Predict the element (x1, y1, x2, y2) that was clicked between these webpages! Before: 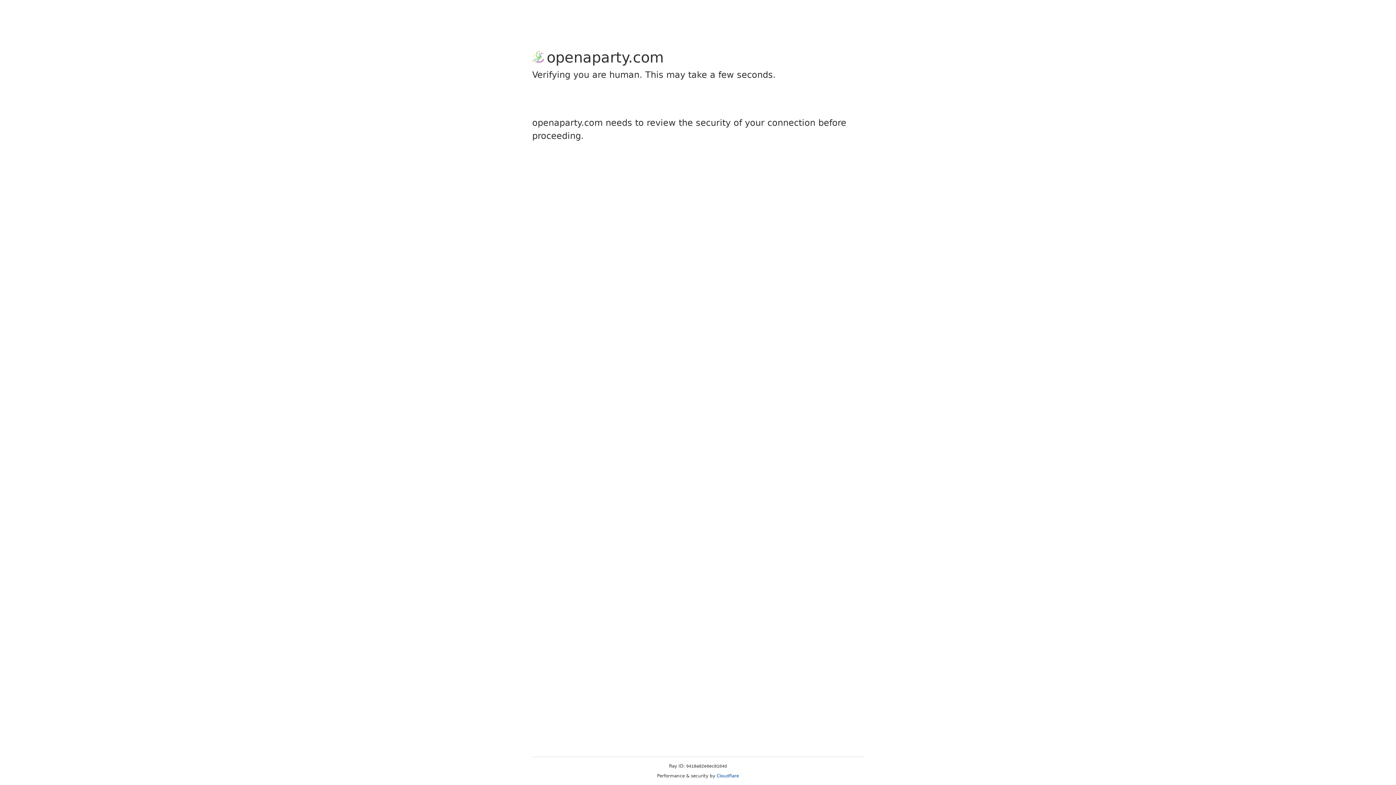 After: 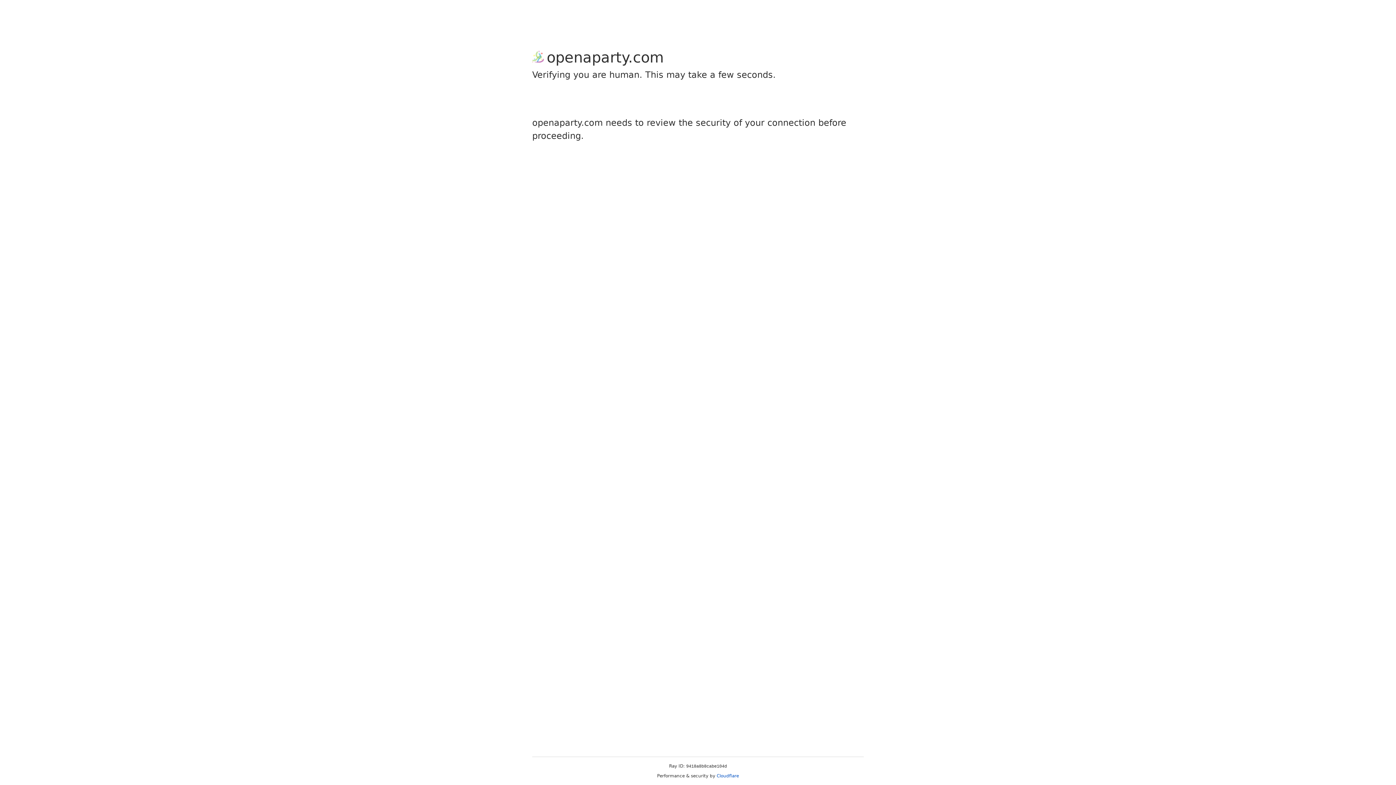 Action: bbox: (716, 773, 739, 778) label: Cloudflare